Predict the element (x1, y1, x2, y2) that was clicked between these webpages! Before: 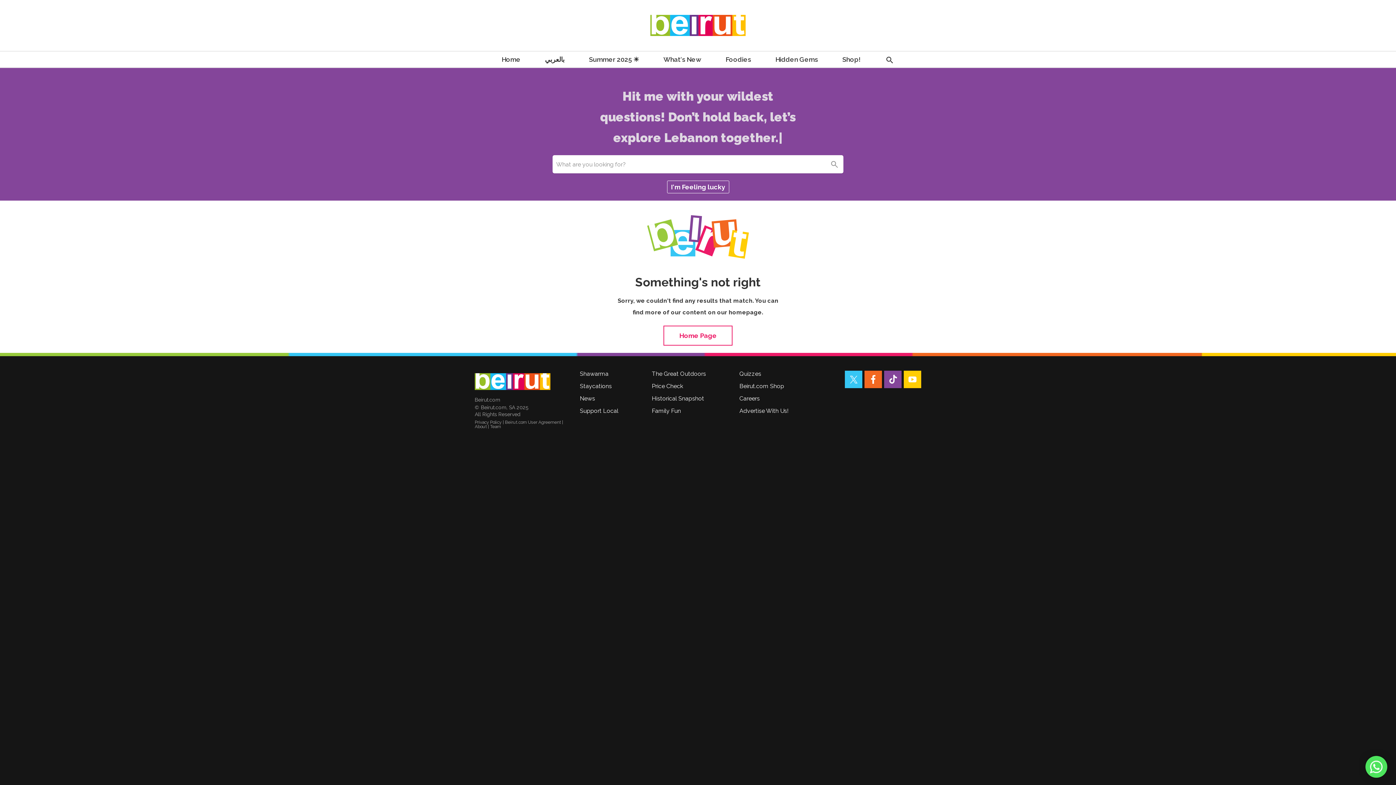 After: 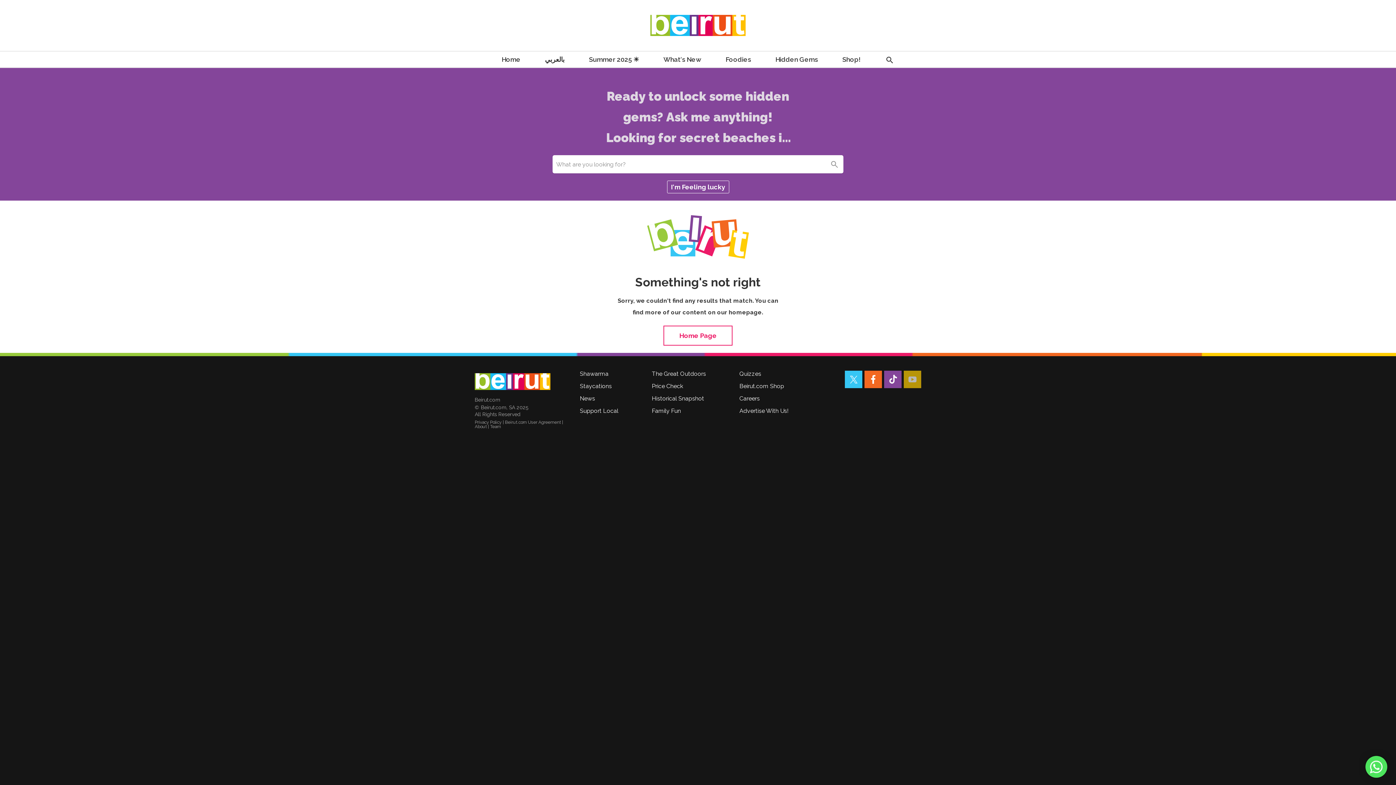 Action: bbox: (904, 370, 921, 388)